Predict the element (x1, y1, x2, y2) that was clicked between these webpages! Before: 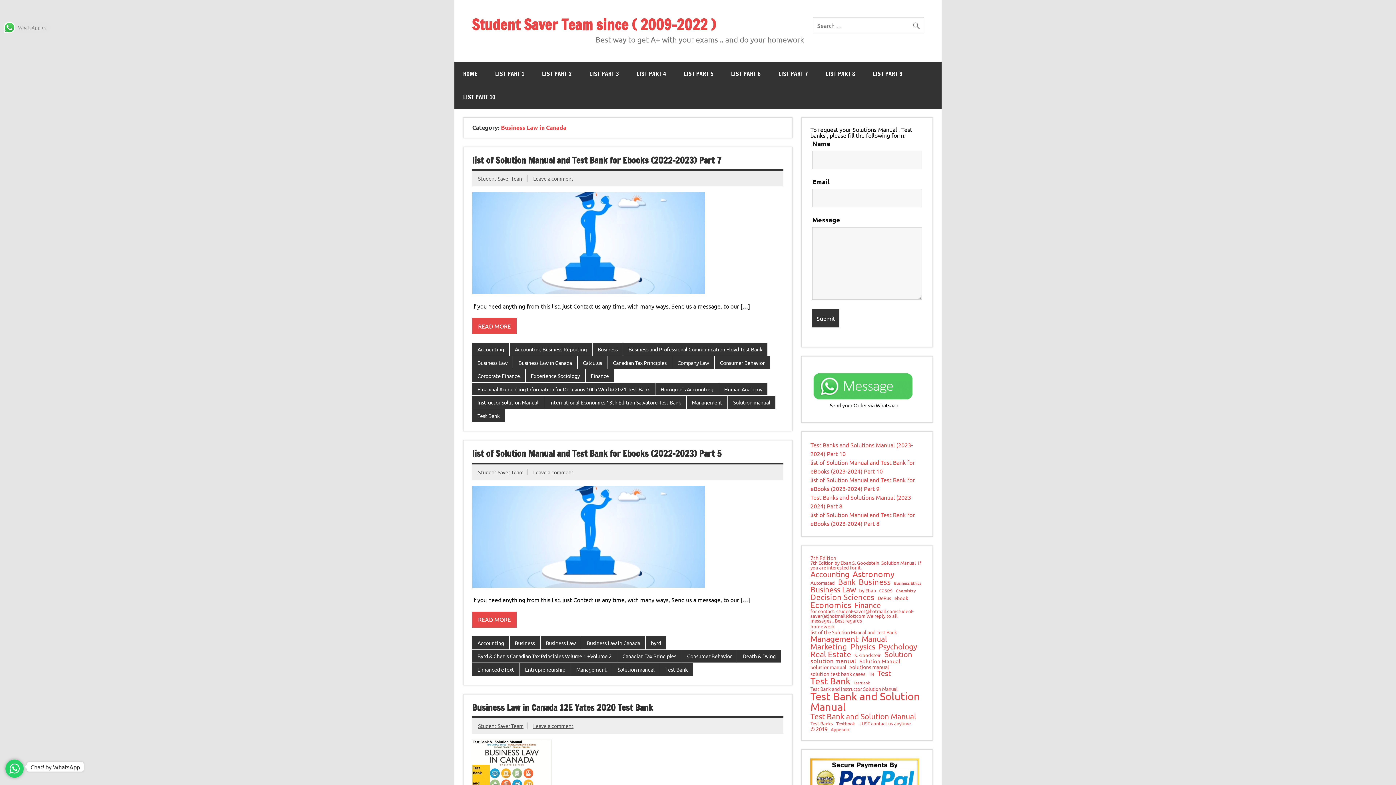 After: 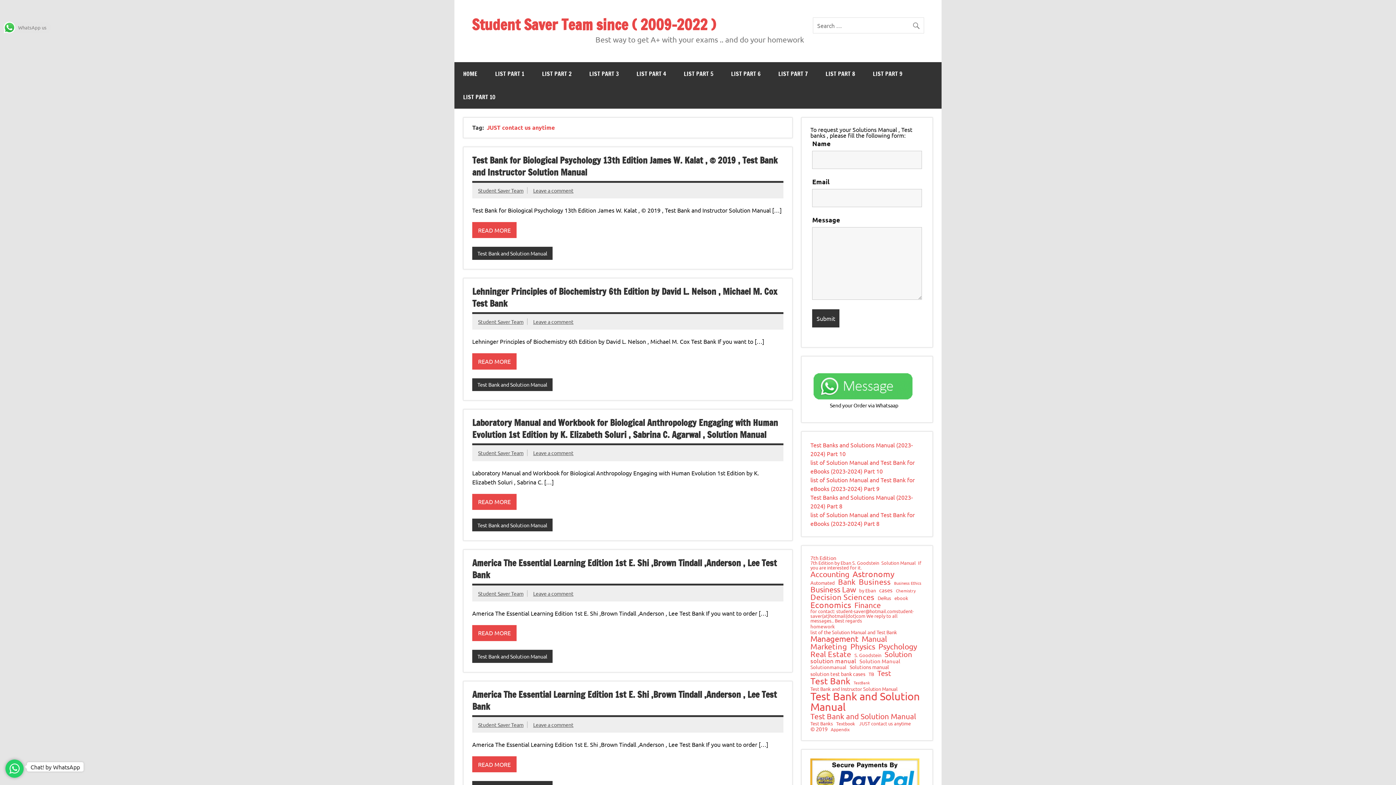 Action: label:  JUST contact us anytime (39 items) bbox: (858, 721, 911, 726)